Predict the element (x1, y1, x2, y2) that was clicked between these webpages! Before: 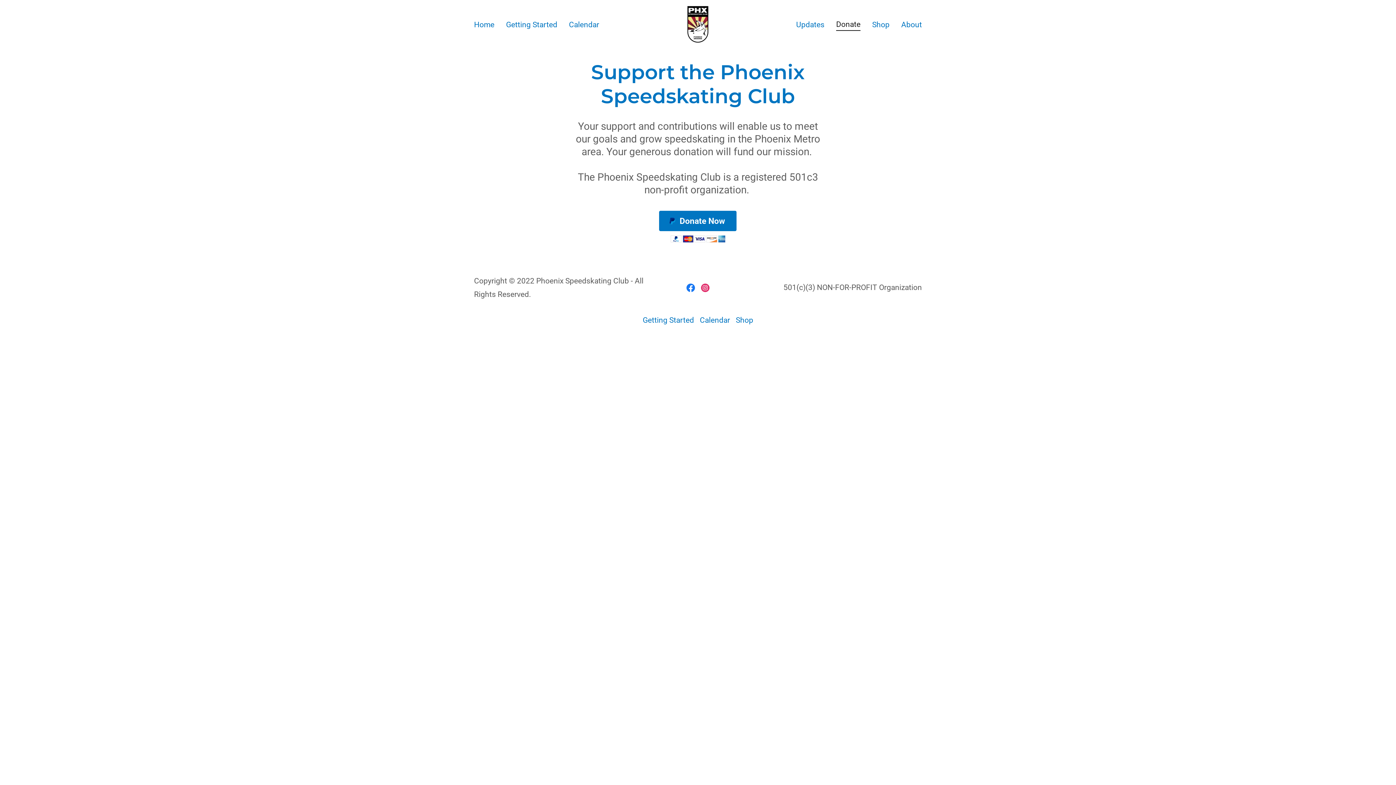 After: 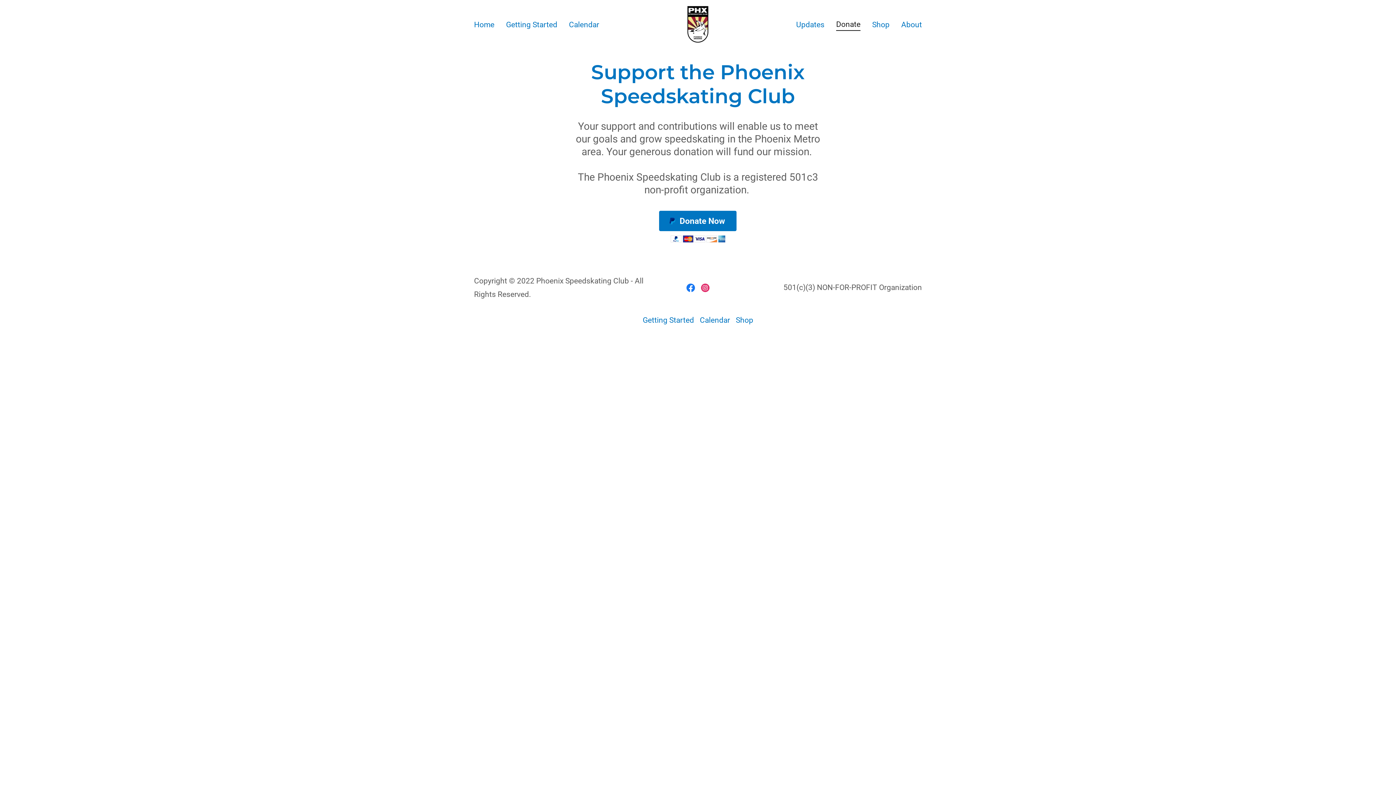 Action: label: Instagram Social Link bbox: (698, 280, 712, 295)